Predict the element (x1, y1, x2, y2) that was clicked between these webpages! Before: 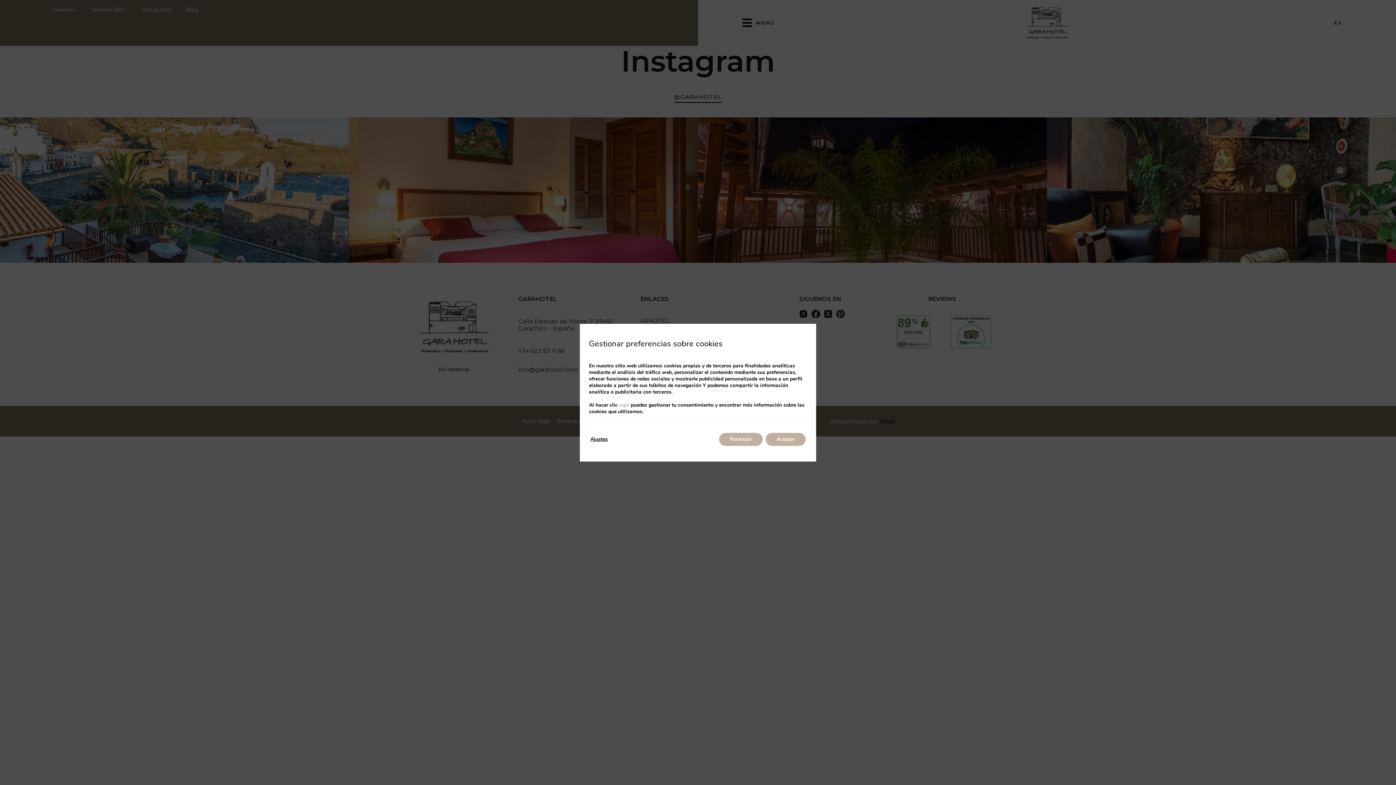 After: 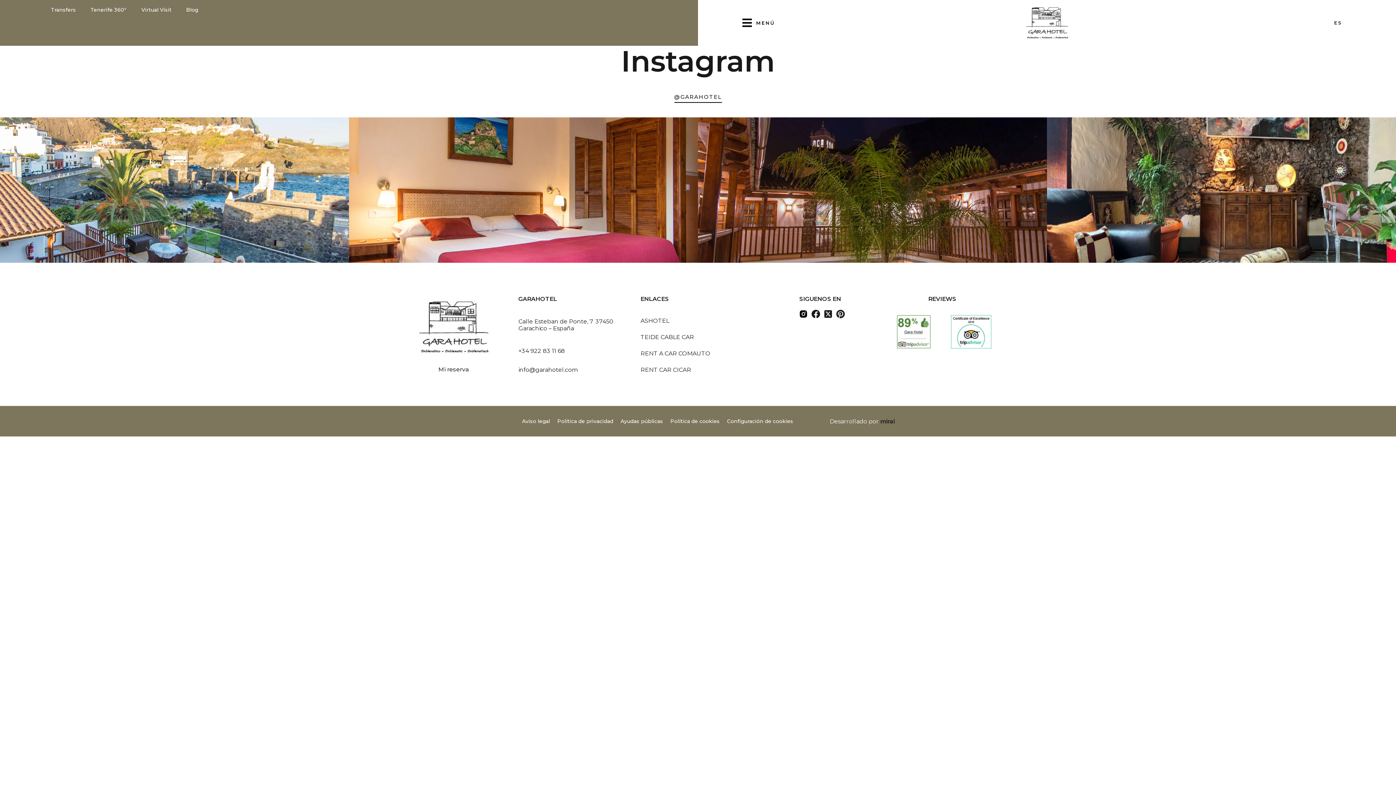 Action: bbox: (719, 432, 762, 446) label: Rechazar